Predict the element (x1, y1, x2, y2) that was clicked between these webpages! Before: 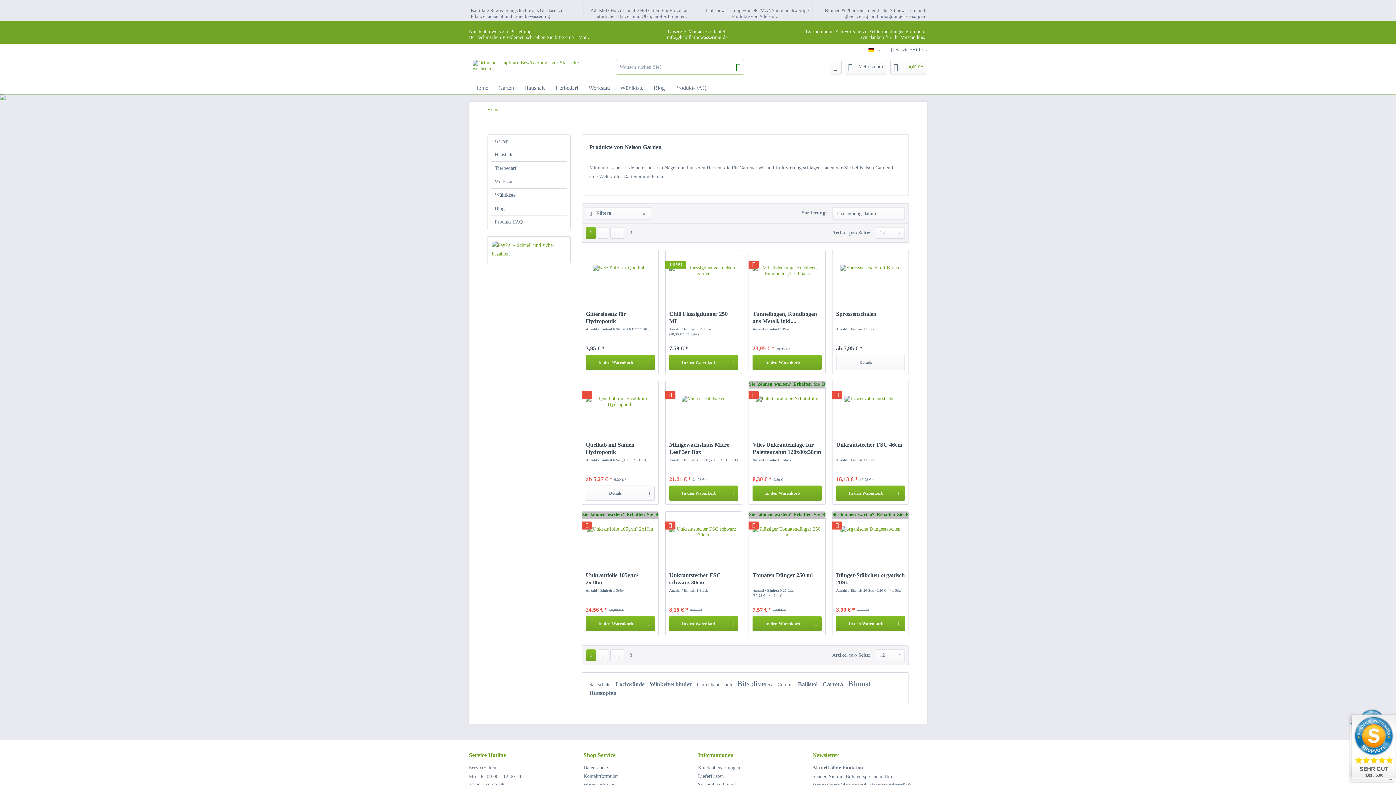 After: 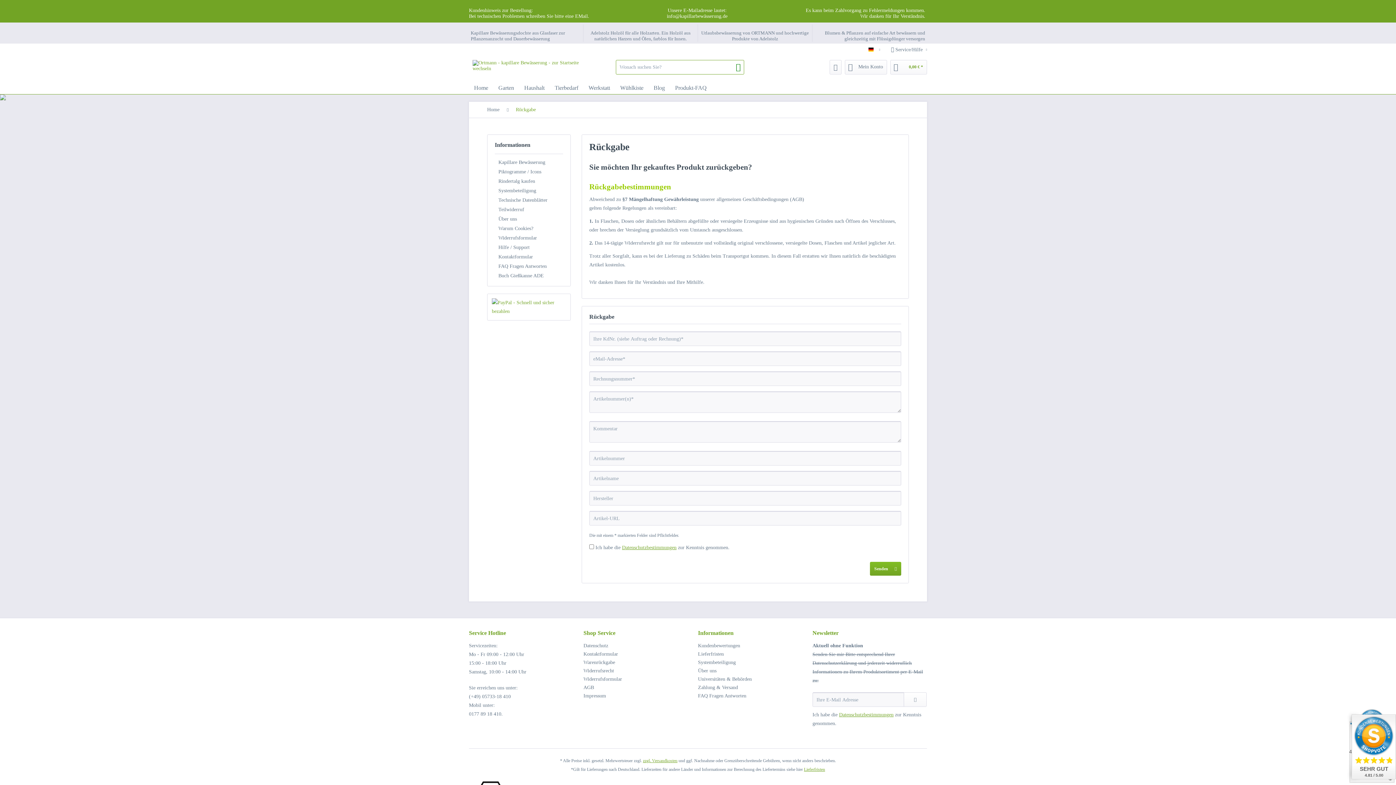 Action: label: Warenrückgabe bbox: (583, 780, 694, 789)